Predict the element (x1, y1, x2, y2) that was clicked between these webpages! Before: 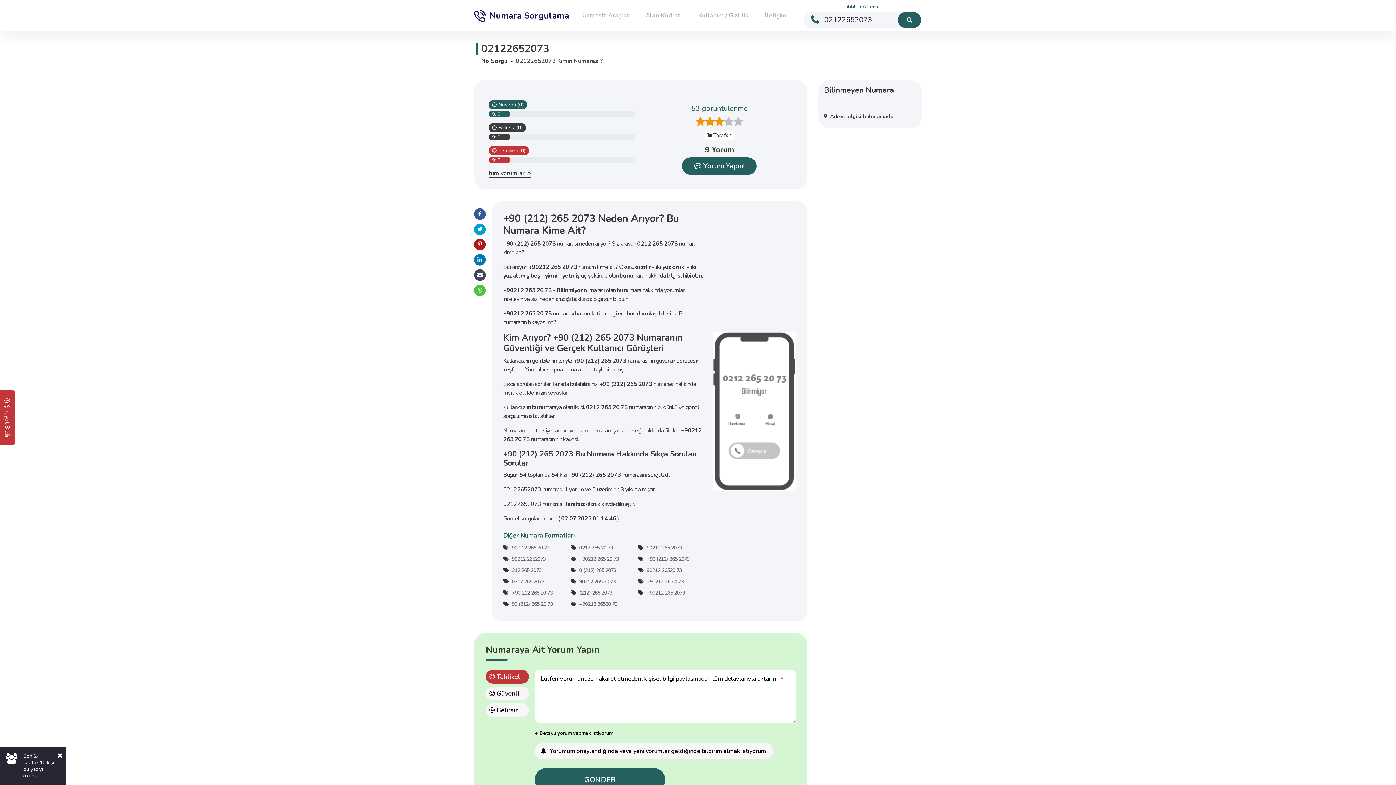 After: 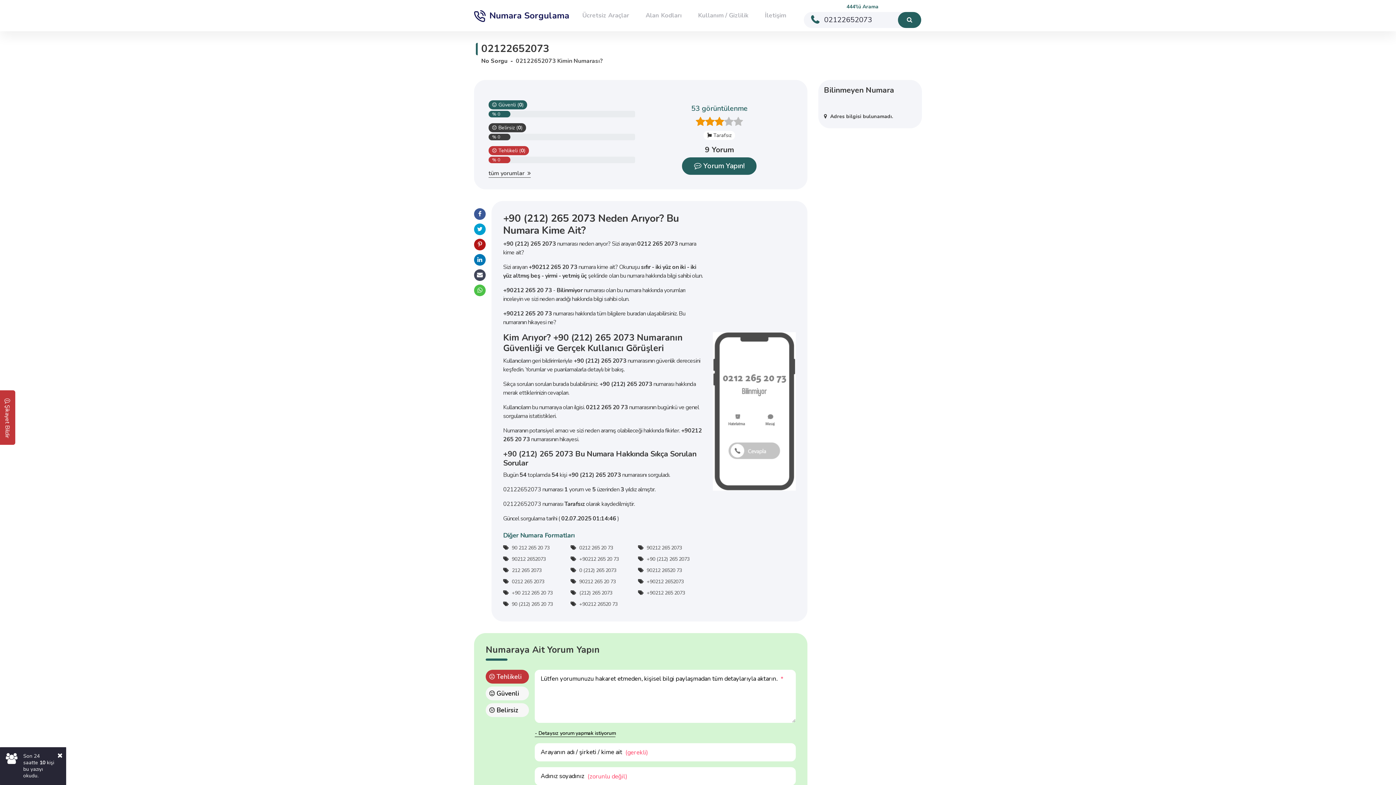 Action: bbox: (535, 730, 613, 737) label: + Detaylı yorum yapmak istiyorum